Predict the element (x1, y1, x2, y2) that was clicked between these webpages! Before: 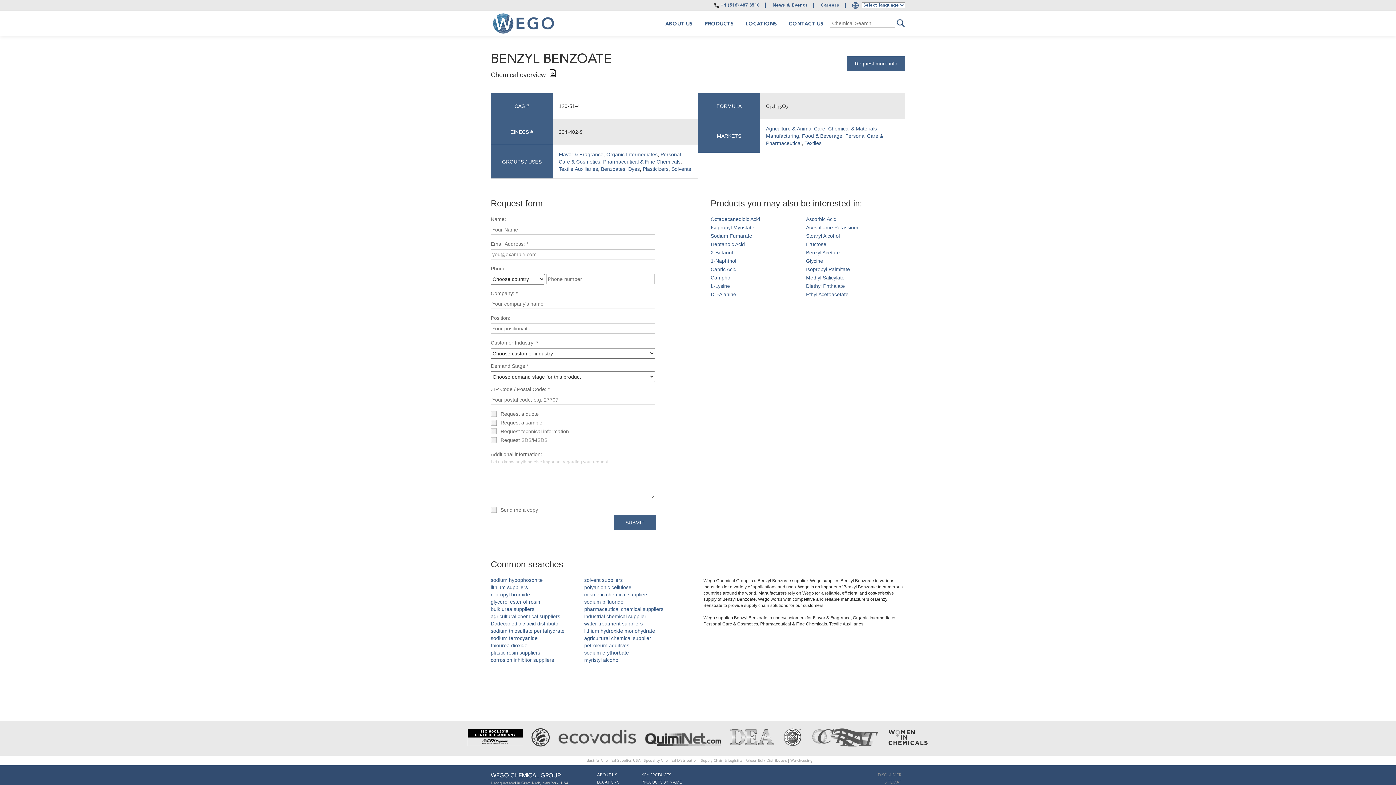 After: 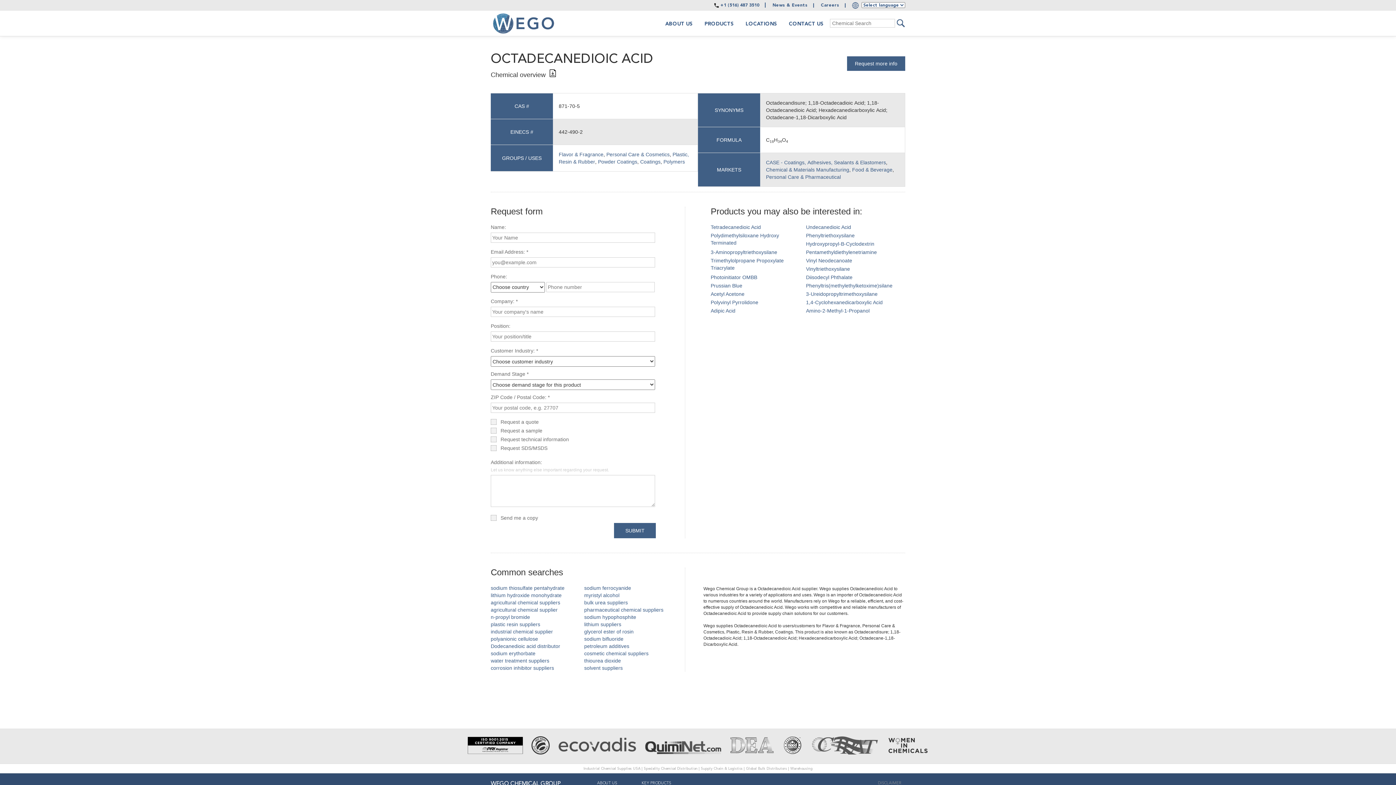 Action: label: Octadecanedioic Acid bbox: (710, 216, 760, 222)